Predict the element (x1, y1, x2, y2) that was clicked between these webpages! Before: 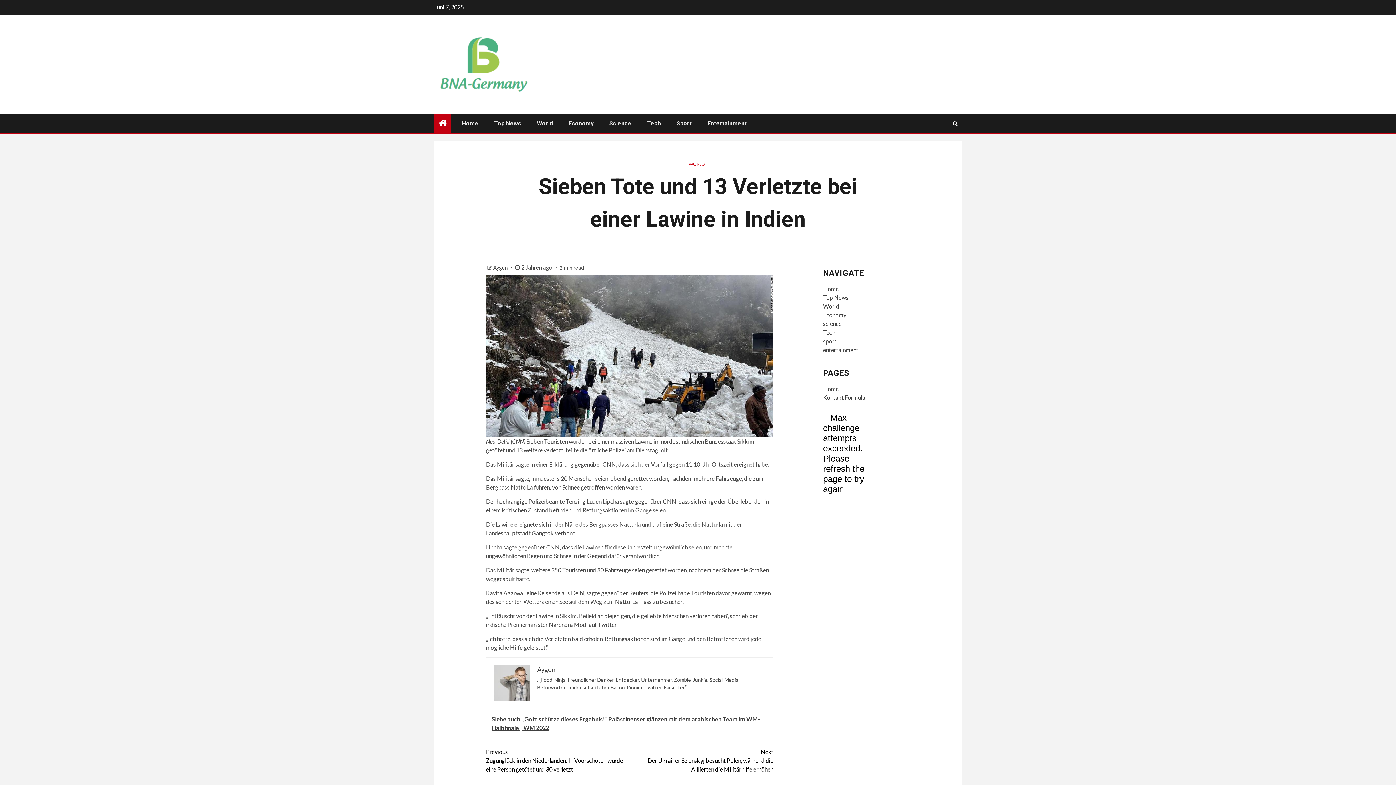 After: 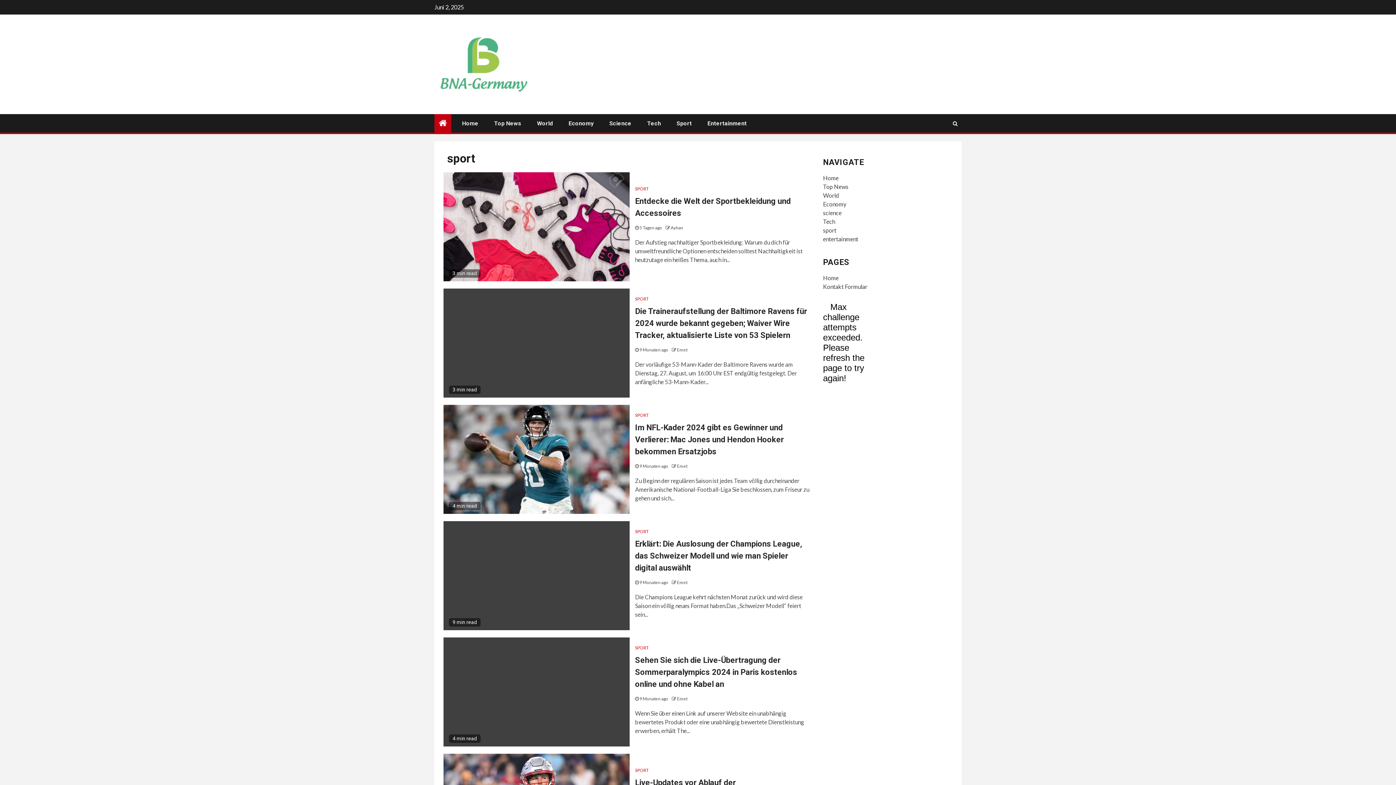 Action: bbox: (676, 120, 692, 126) label: Sport